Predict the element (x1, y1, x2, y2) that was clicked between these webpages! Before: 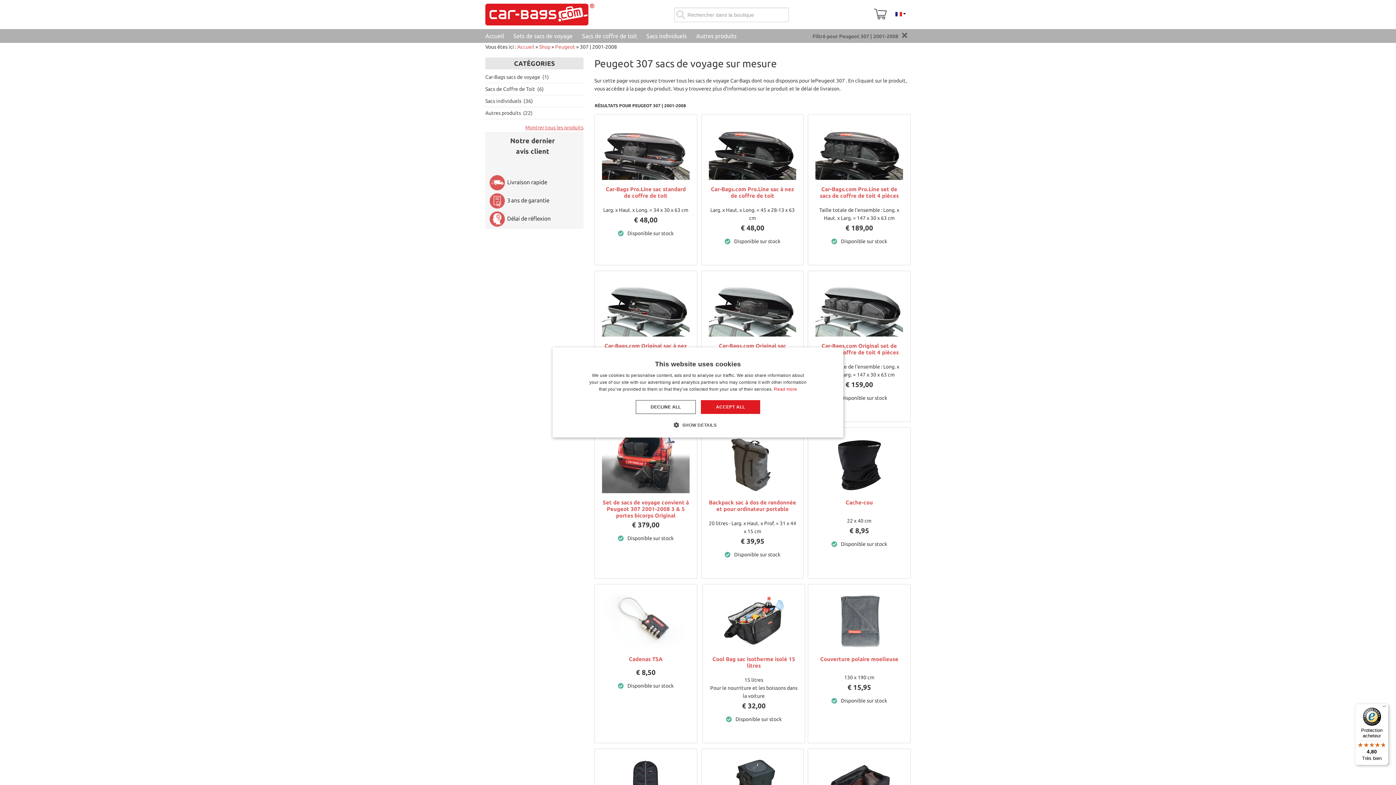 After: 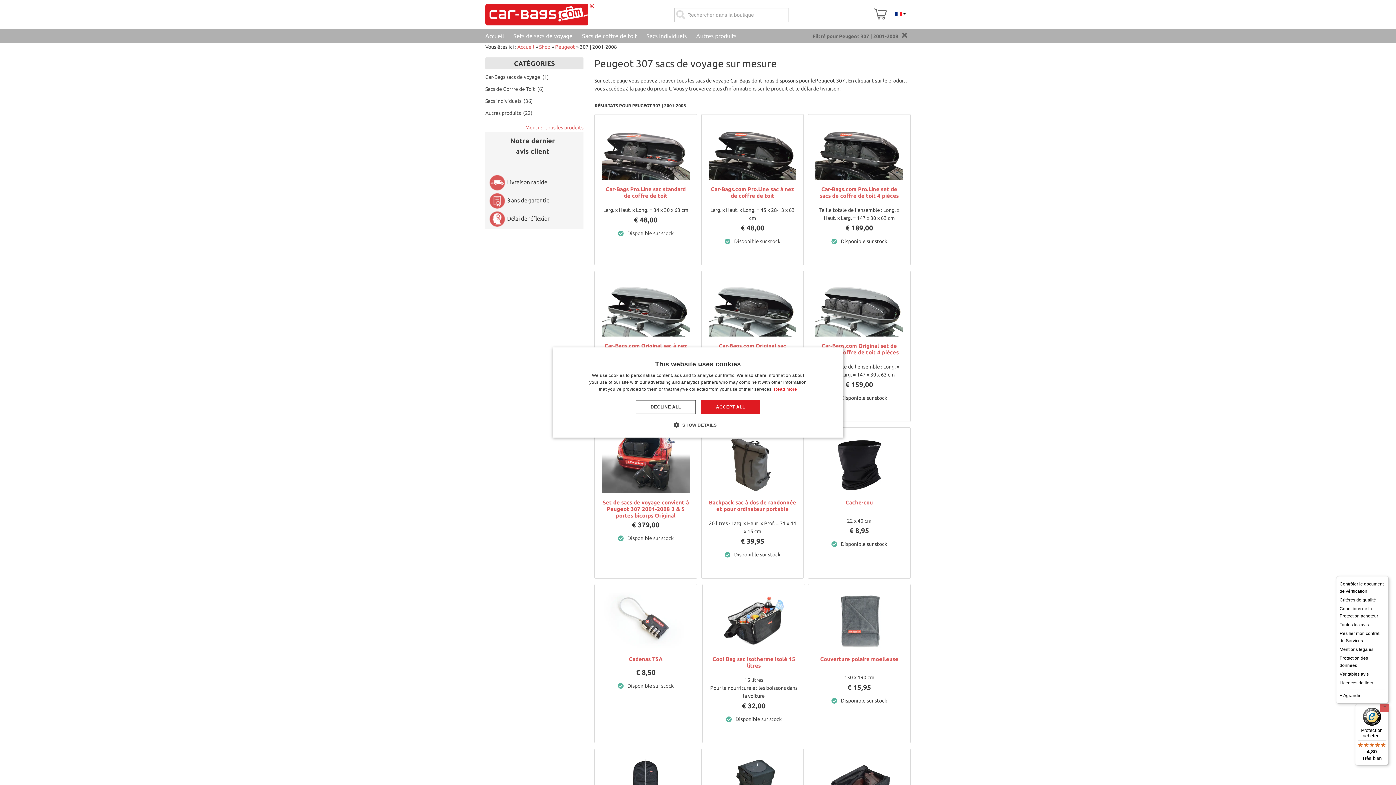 Action: label: Menu bbox: (1380, 704, 1389, 712)